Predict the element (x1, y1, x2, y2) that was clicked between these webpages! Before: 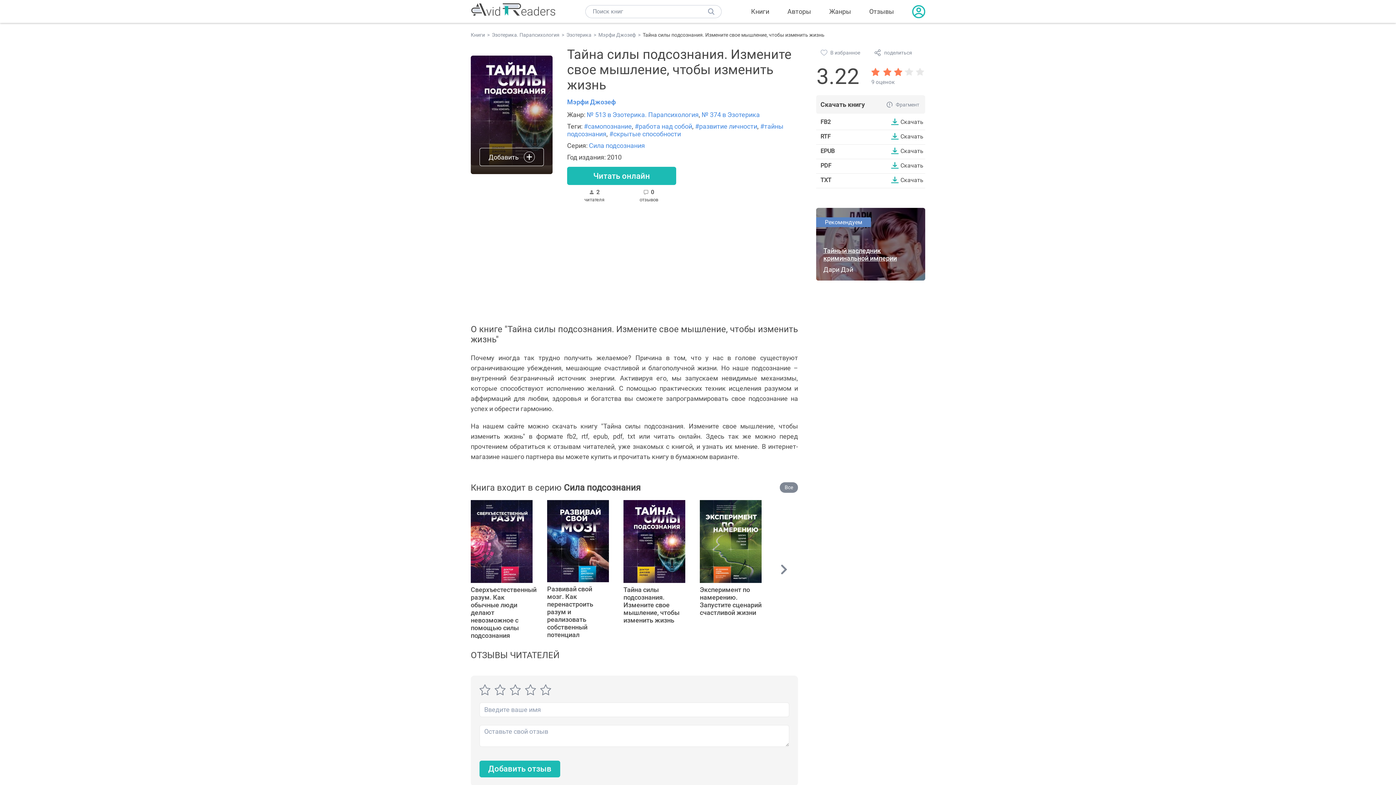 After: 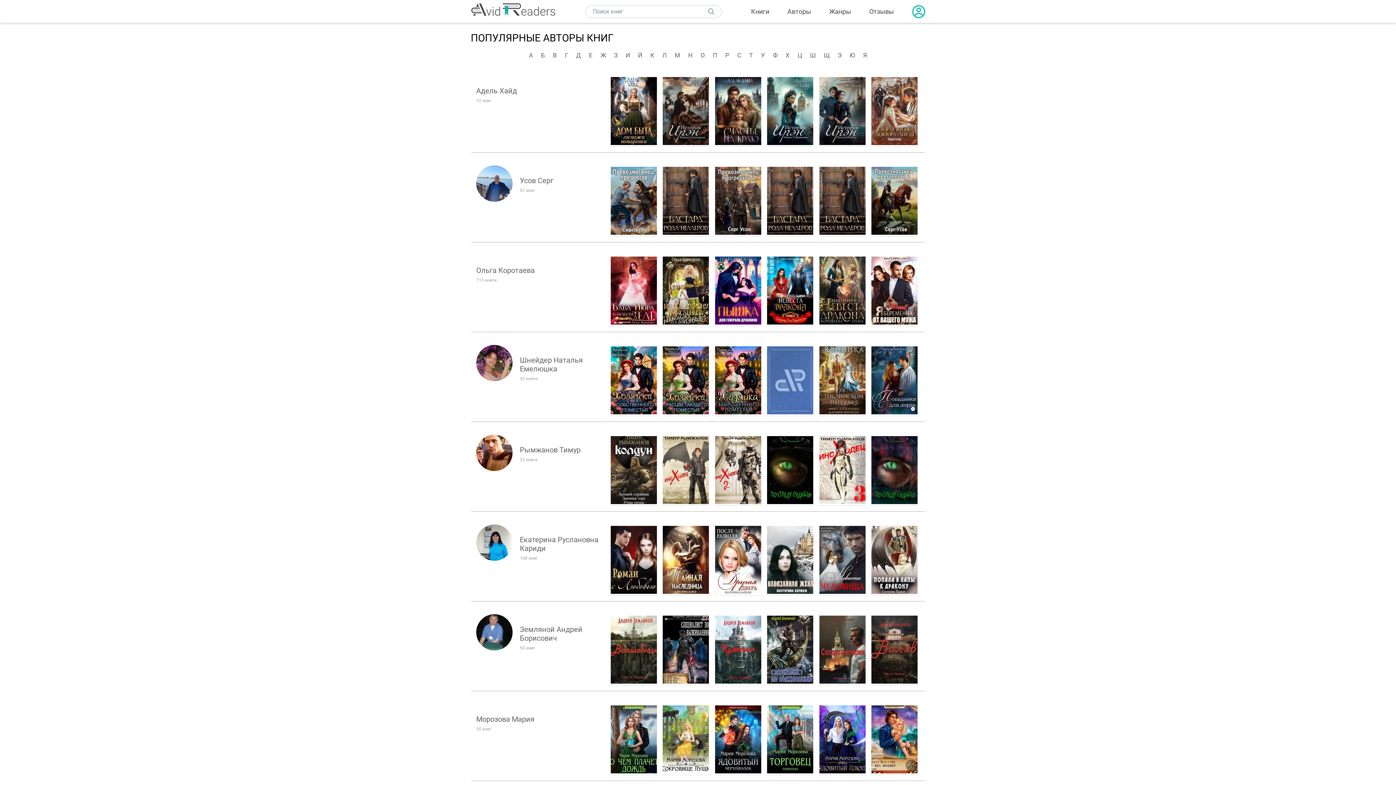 Action: label: Авторы bbox: (787, 7, 811, 15)